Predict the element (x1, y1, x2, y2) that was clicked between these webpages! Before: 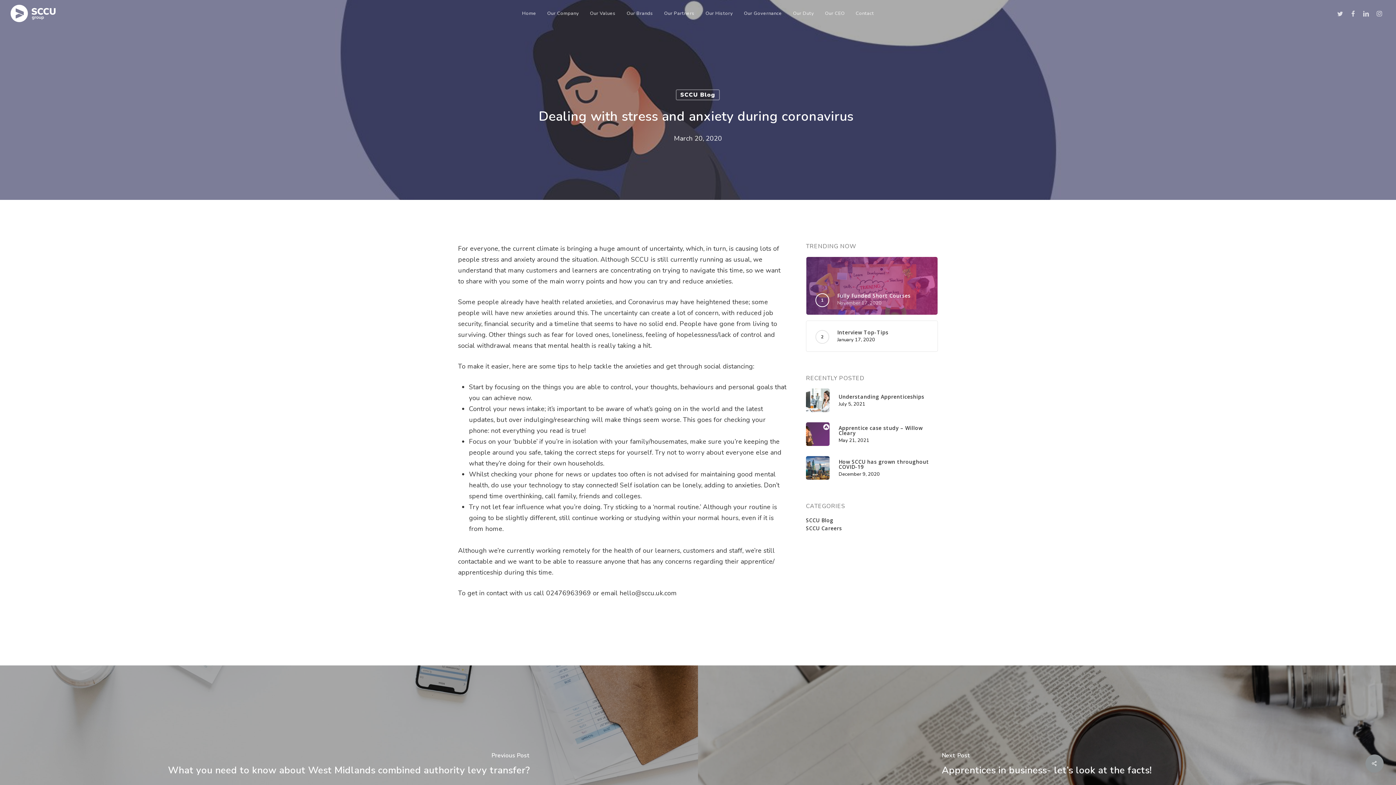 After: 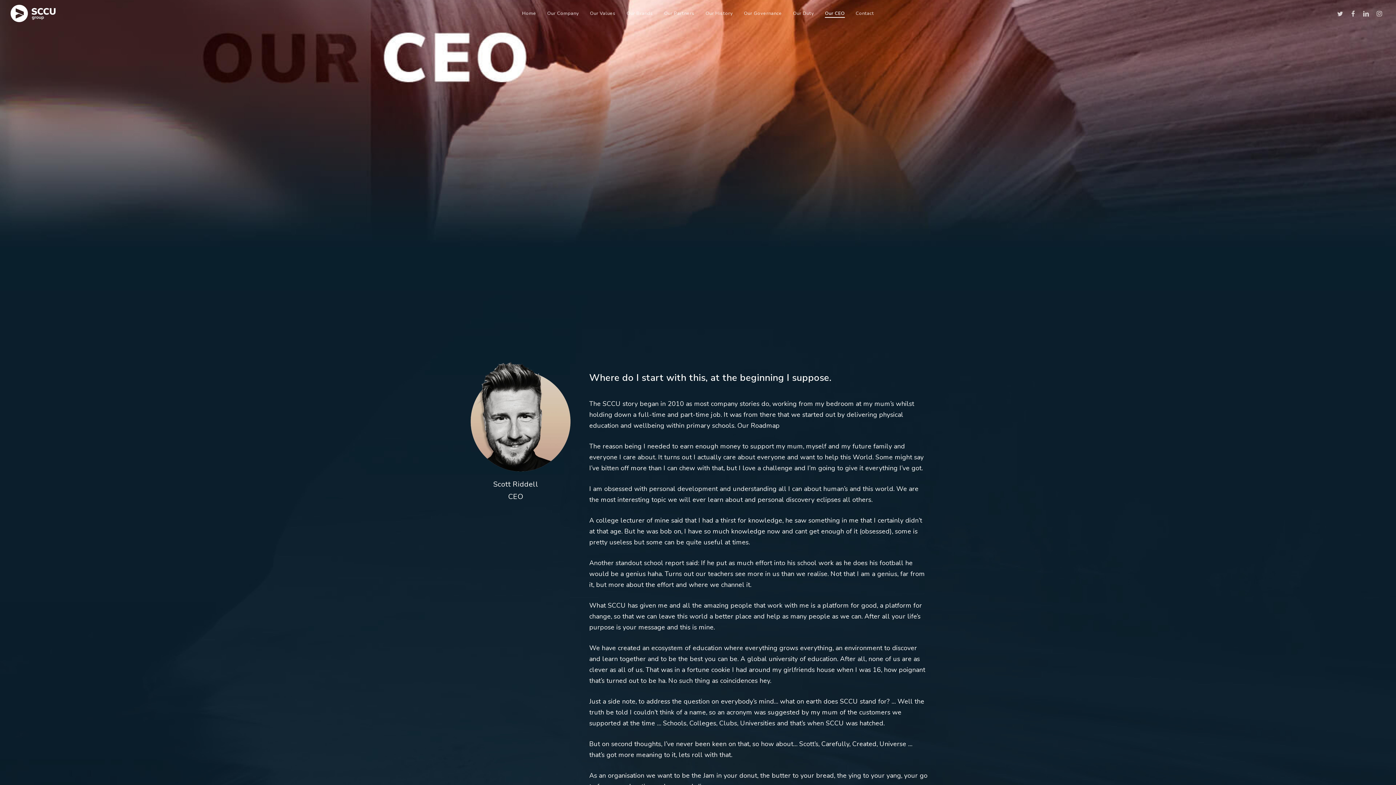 Action: label: Our CEO bbox: (825, 10, 844, 16)